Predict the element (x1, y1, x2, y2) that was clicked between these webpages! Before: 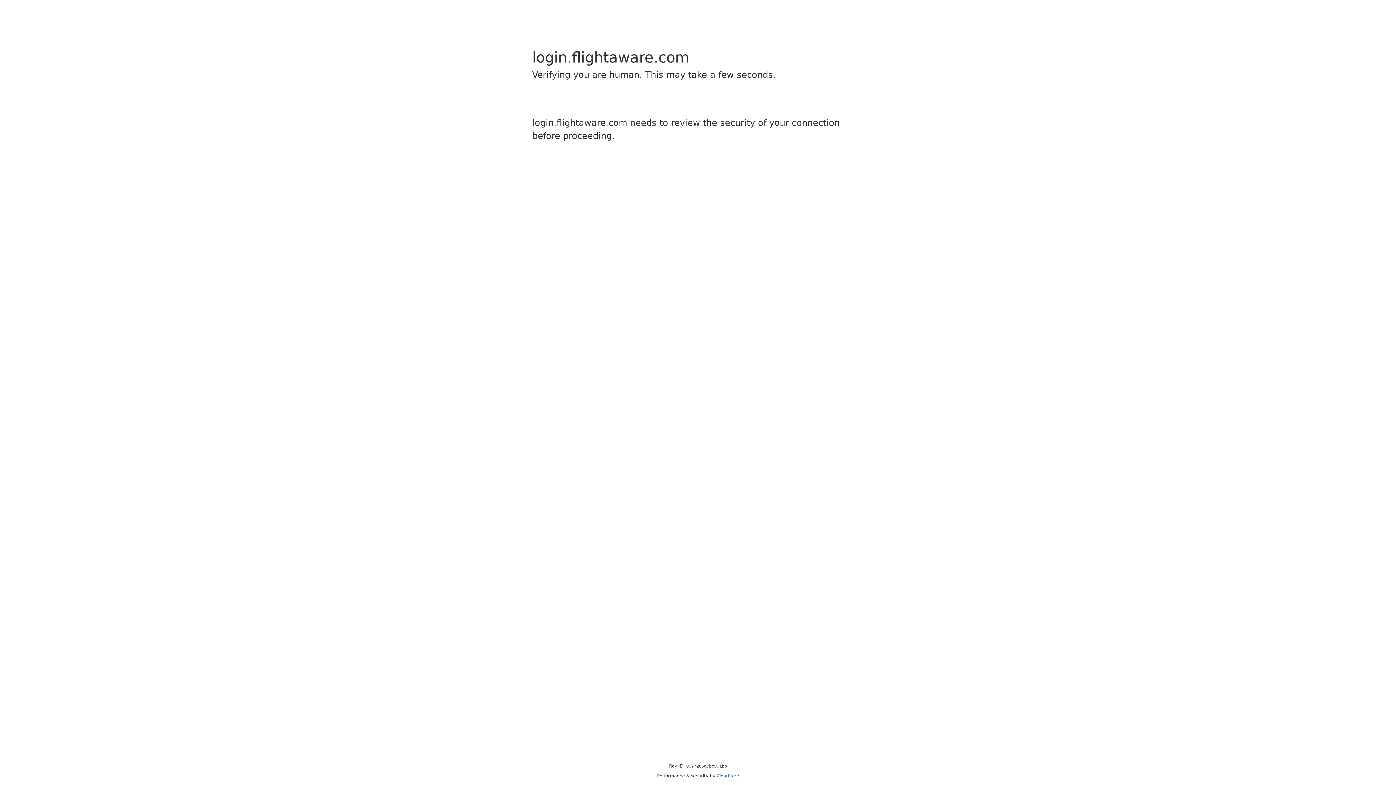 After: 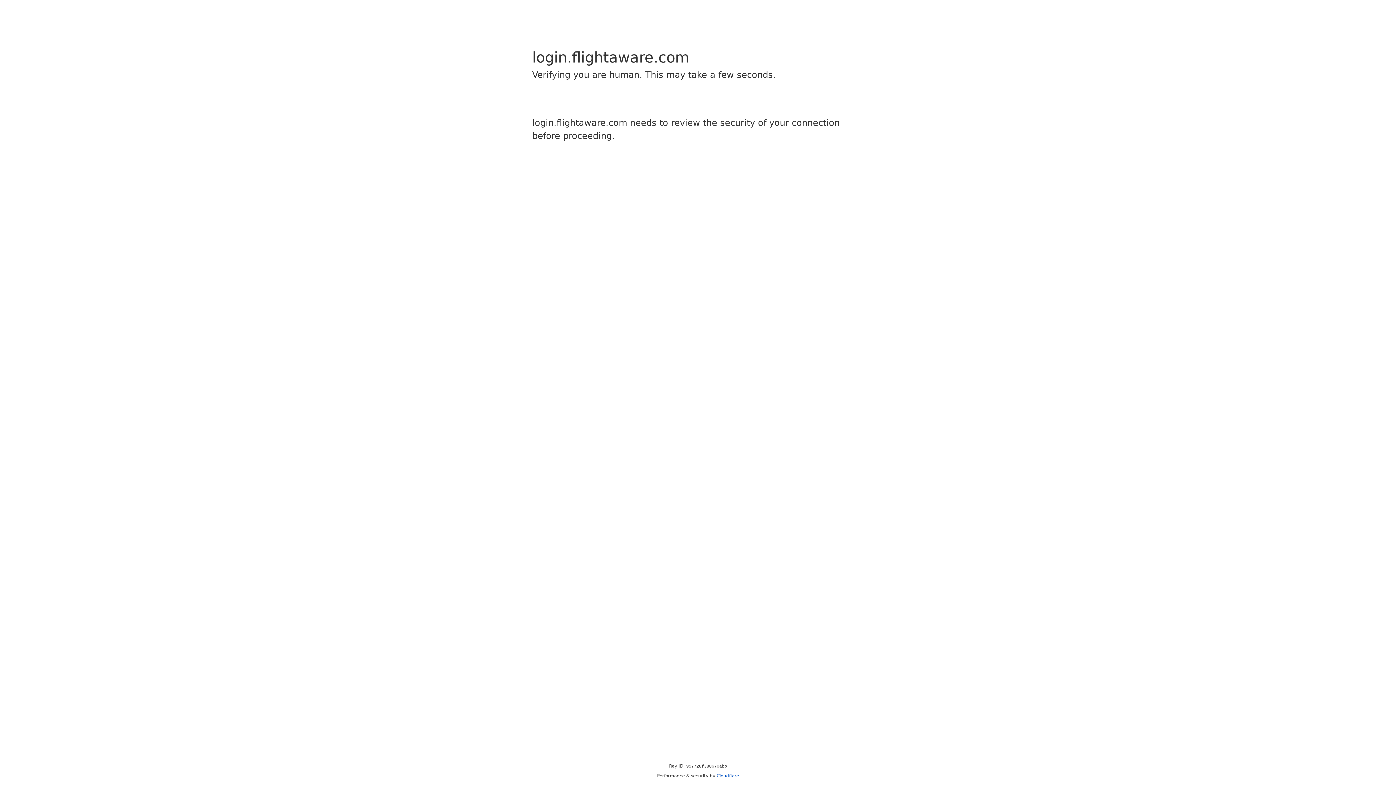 Action: label: Cloudflare bbox: (716, 773, 739, 778)